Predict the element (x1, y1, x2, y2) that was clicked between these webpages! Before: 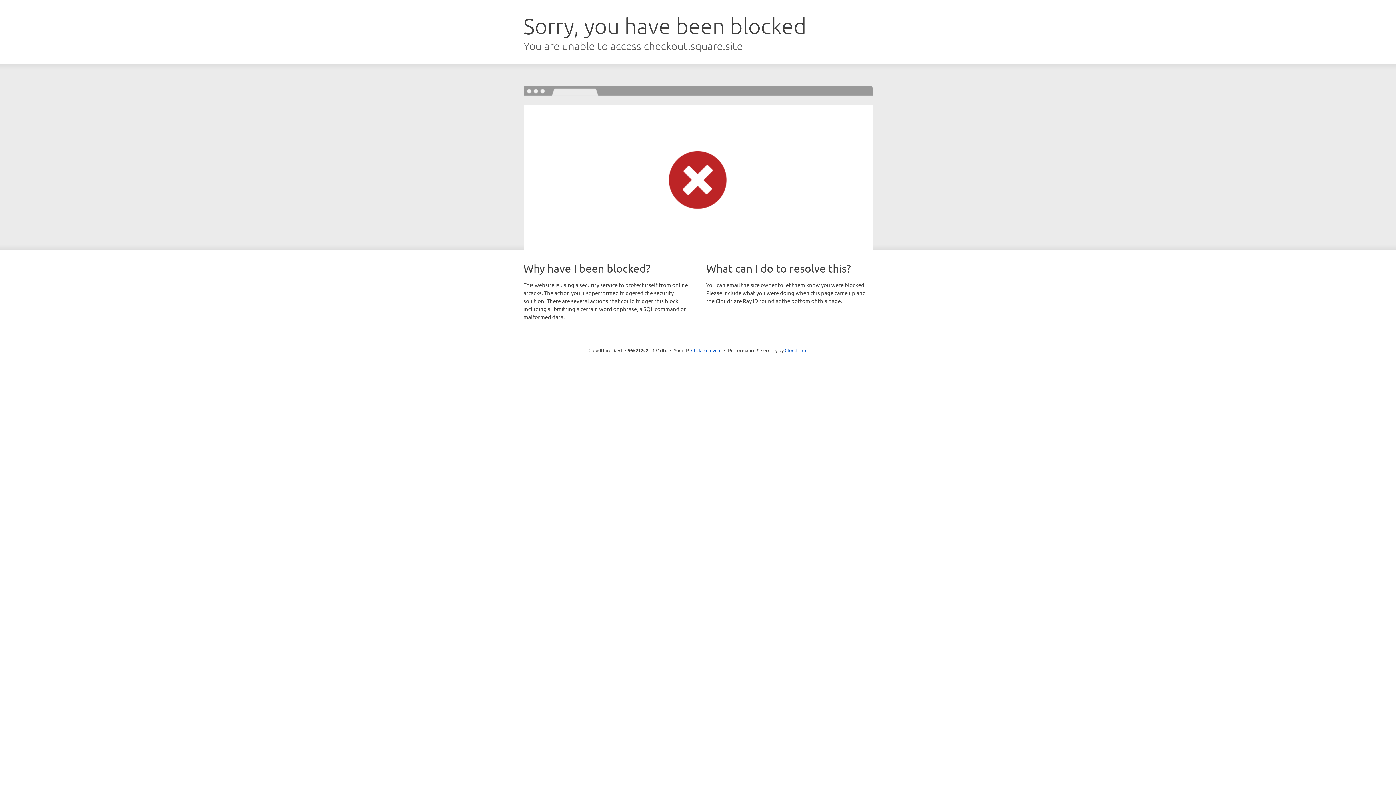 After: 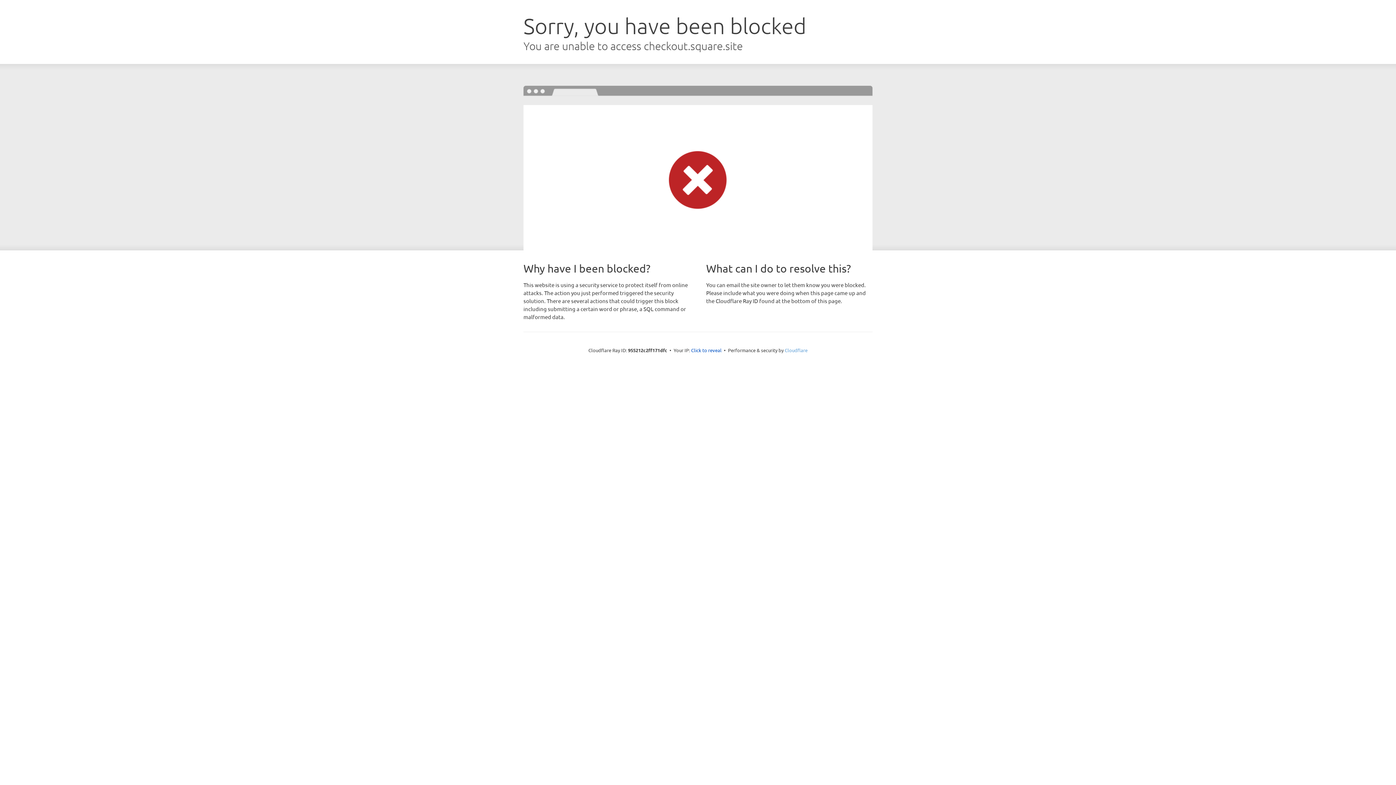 Action: bbox: (784, 347, 807, 353) label: Cloudflare